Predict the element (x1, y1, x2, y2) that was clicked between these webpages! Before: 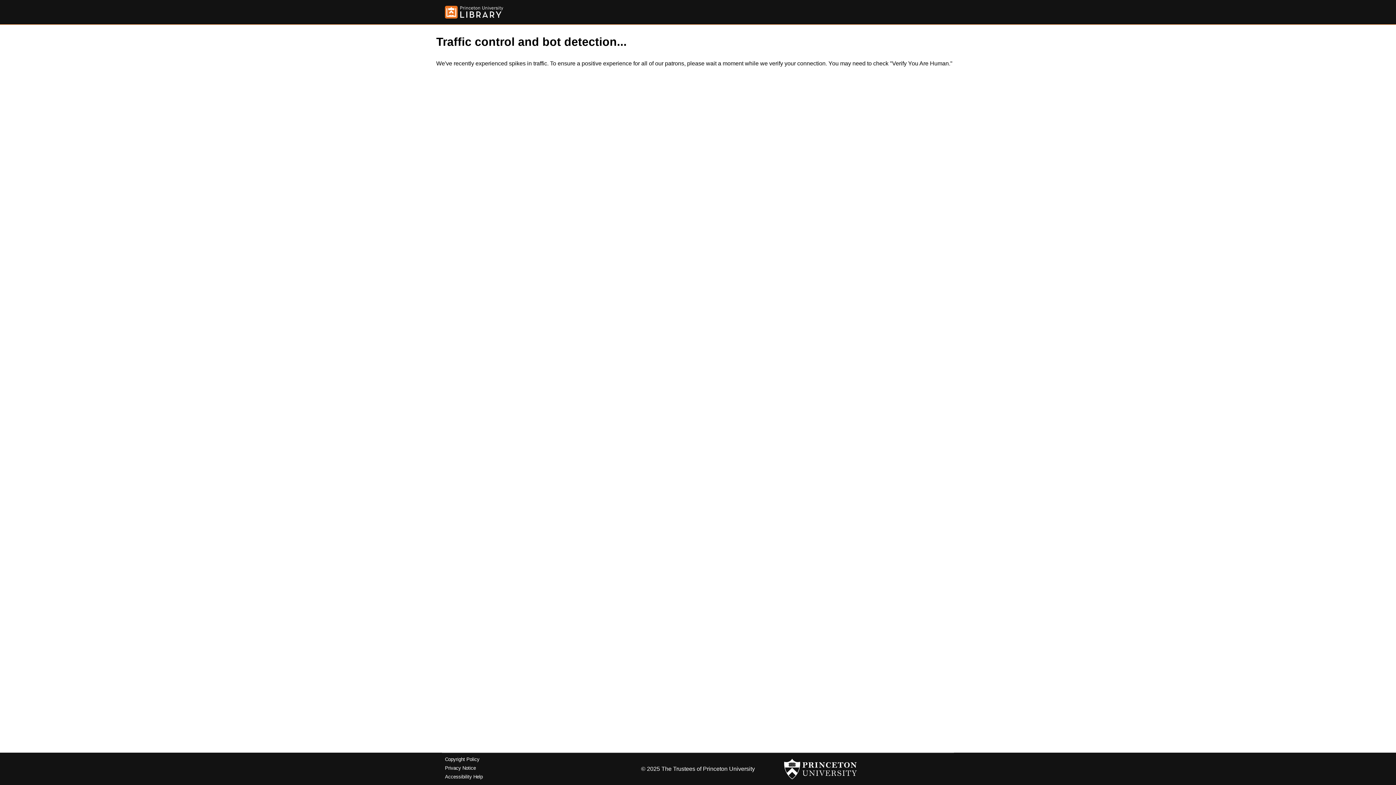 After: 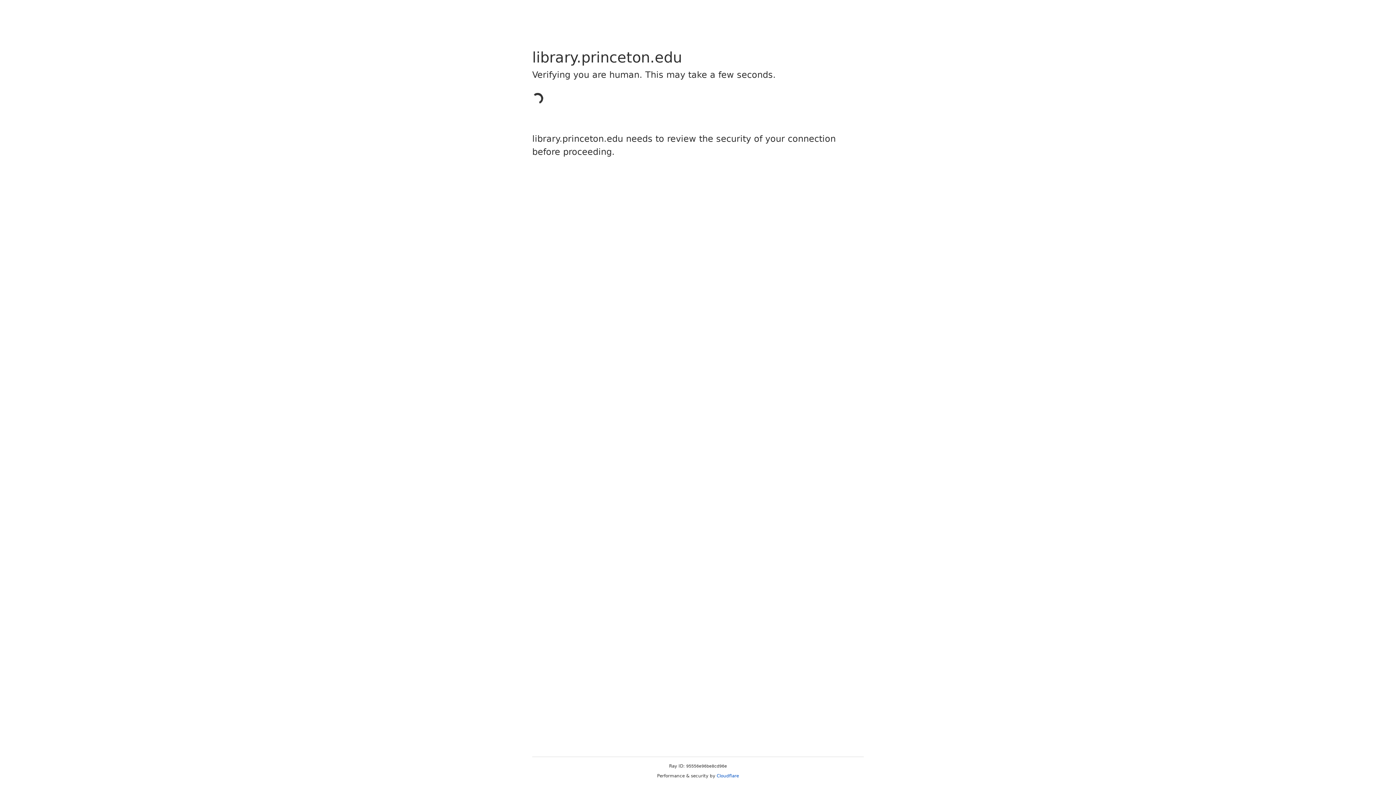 Action: bbox: (445, 5, 503, 18)